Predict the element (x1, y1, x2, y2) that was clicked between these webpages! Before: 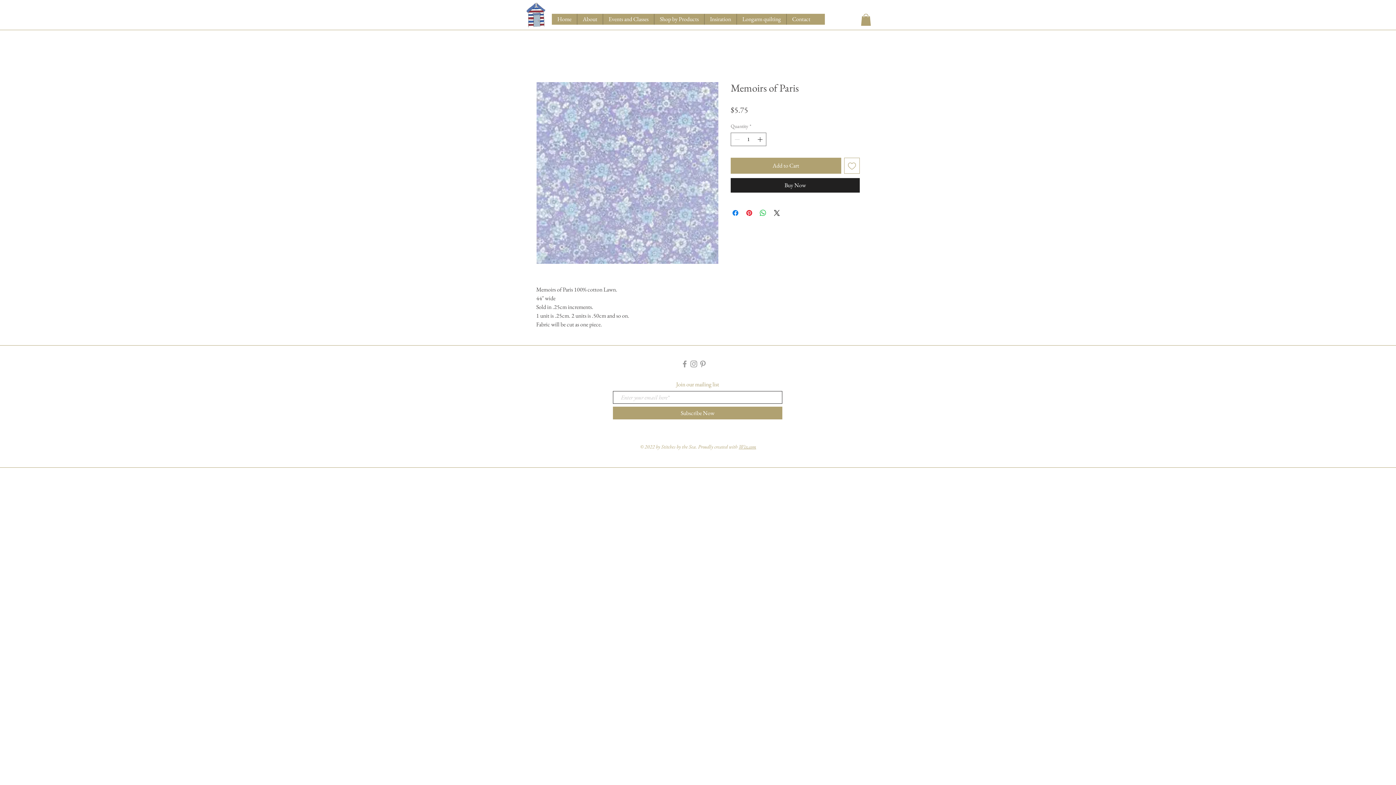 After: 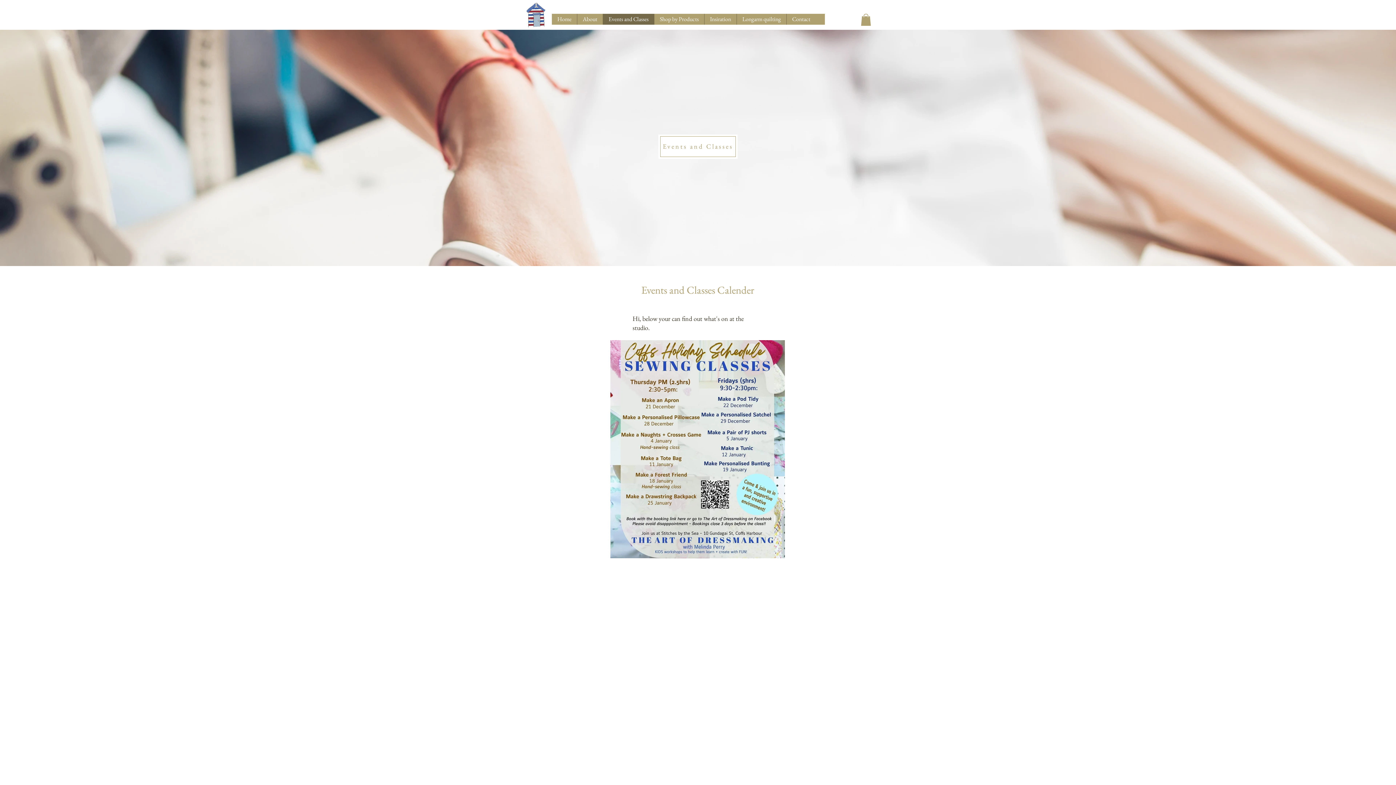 Action: bbox: (602, 13, 654, 24) label: Events and Classes